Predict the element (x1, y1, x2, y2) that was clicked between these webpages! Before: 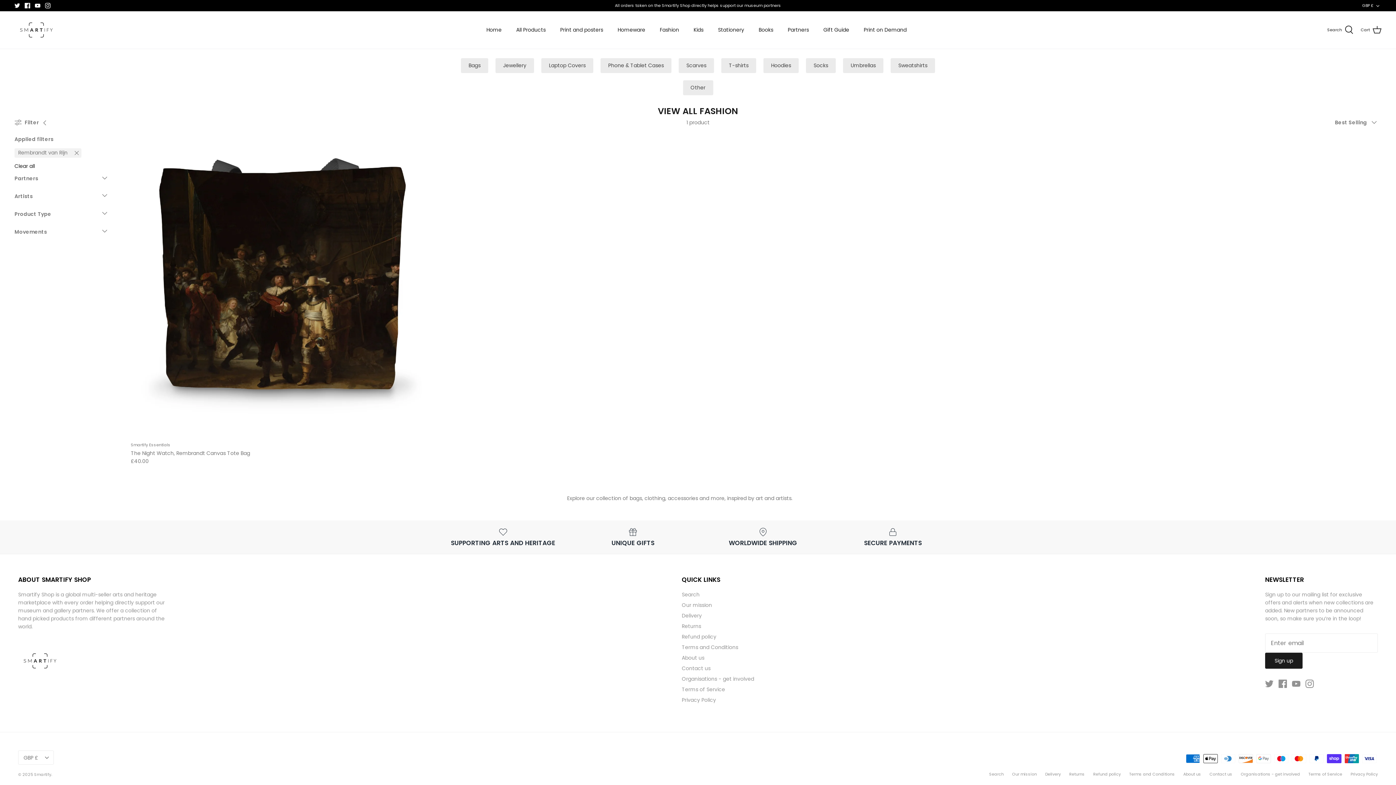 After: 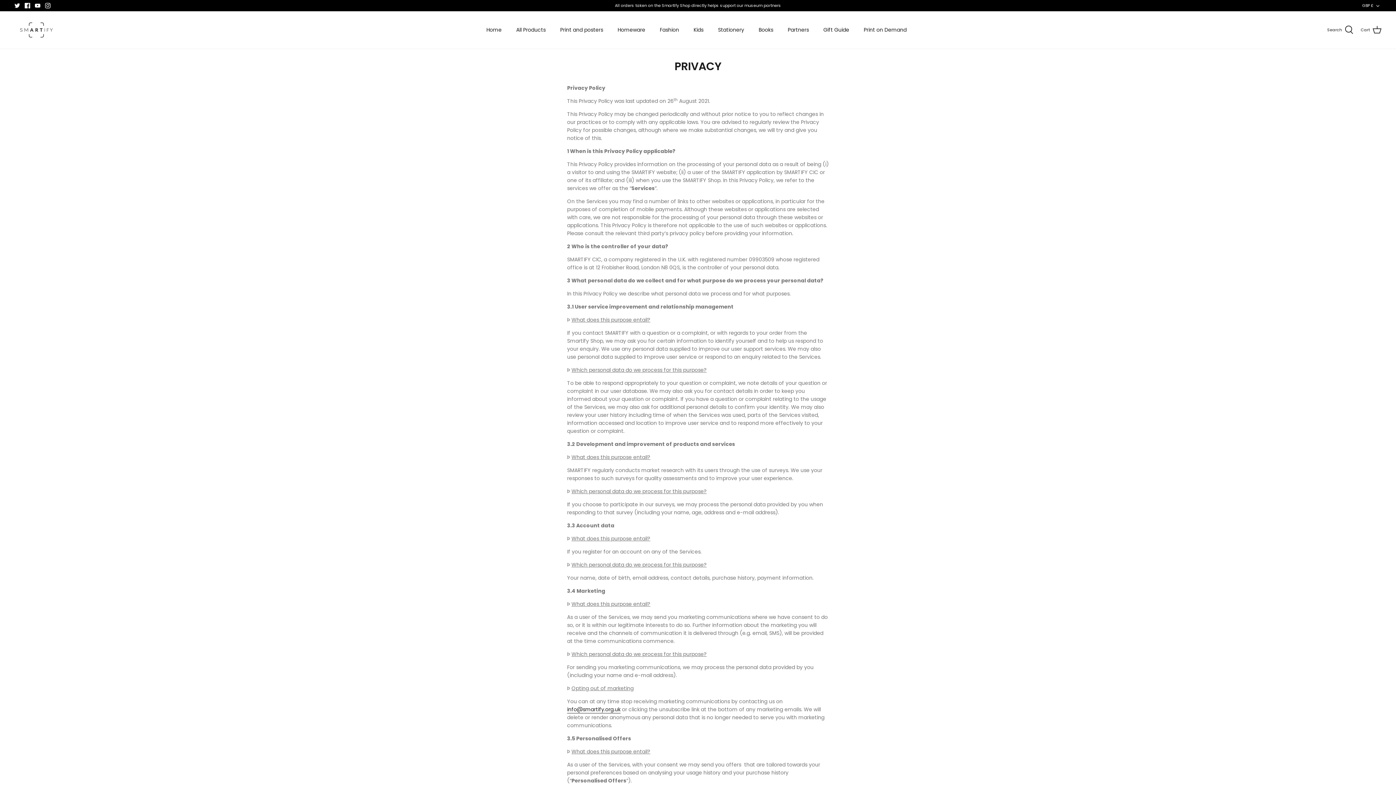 Action: label: Privacy Policy bbox: (1350, 771, 1378, 777)